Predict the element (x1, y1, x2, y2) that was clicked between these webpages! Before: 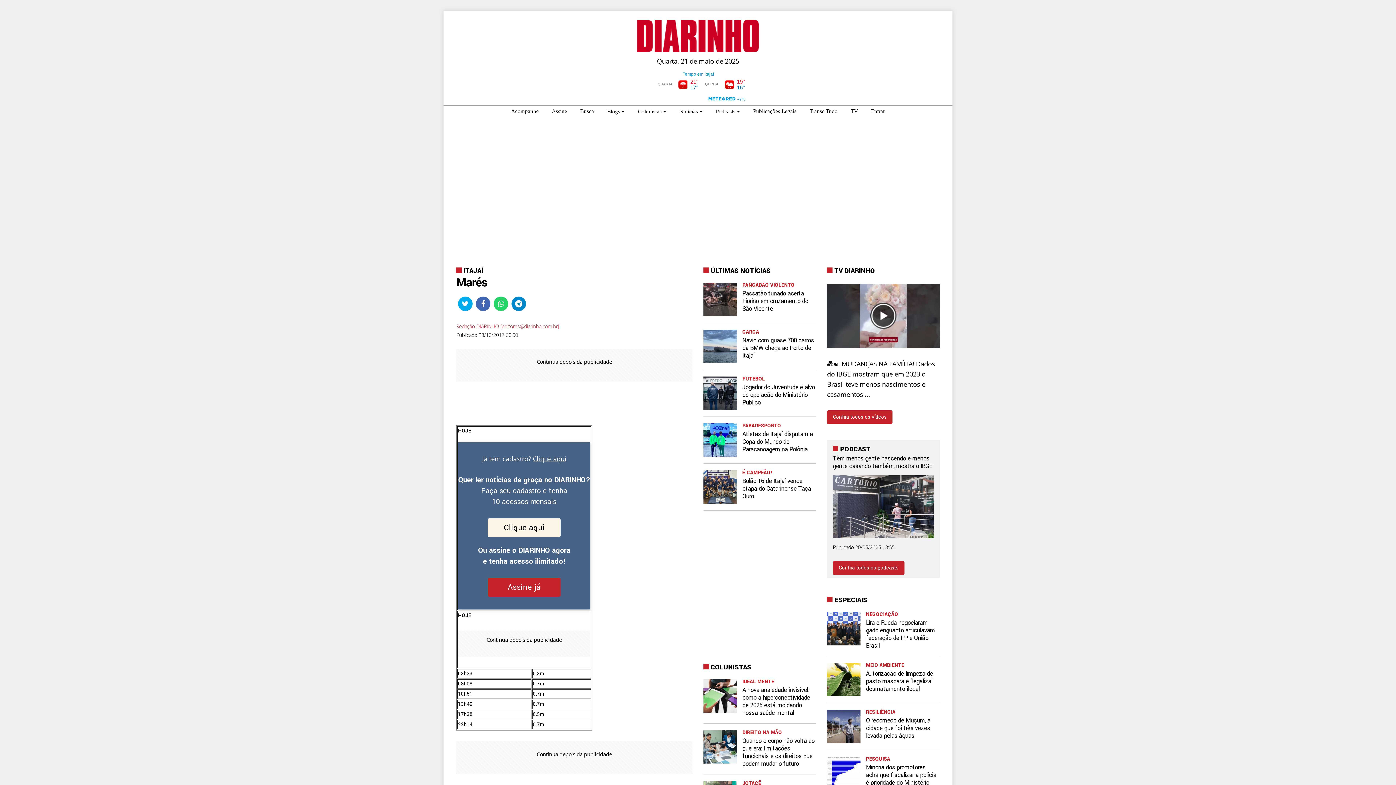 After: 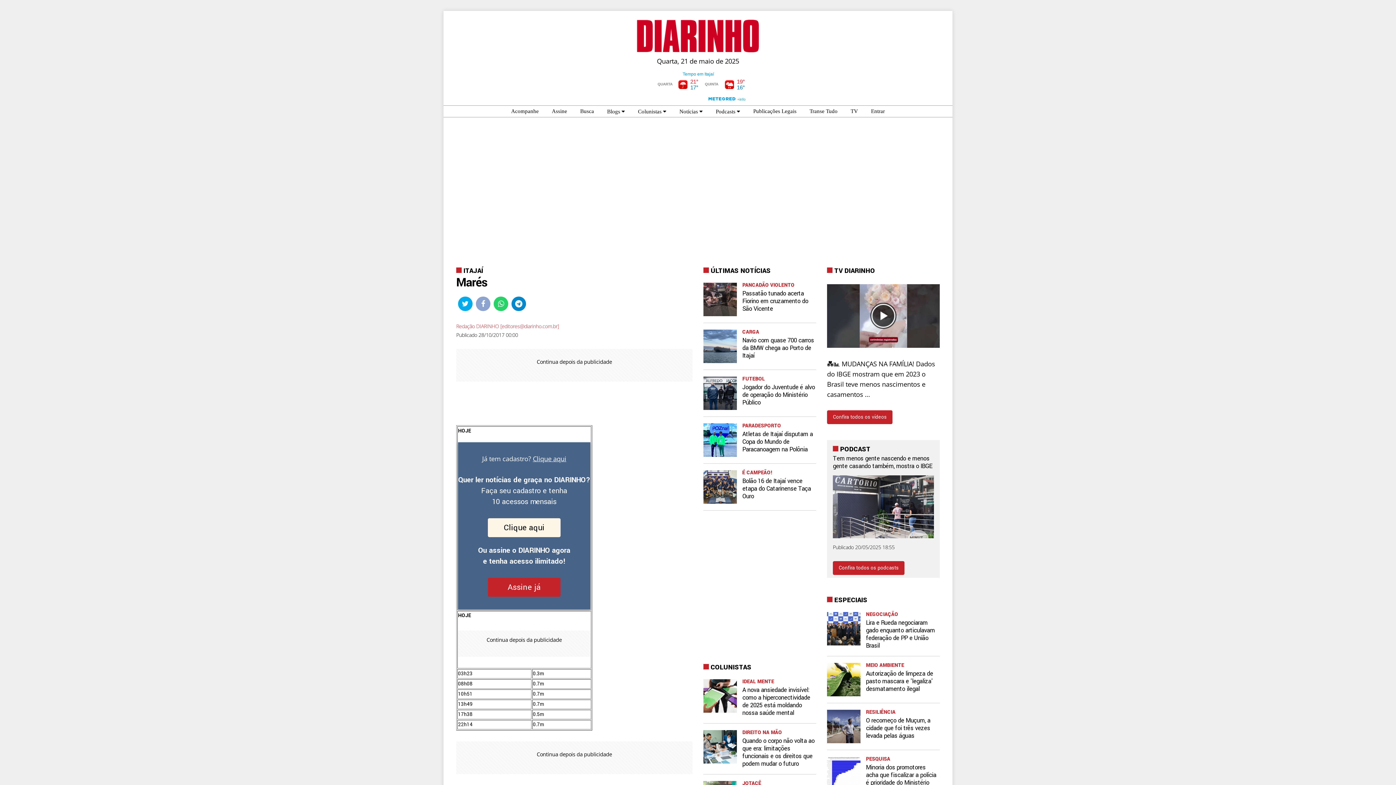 Action: bbox: (476, 296, 490, 311) label: Compartilhar no Facebook